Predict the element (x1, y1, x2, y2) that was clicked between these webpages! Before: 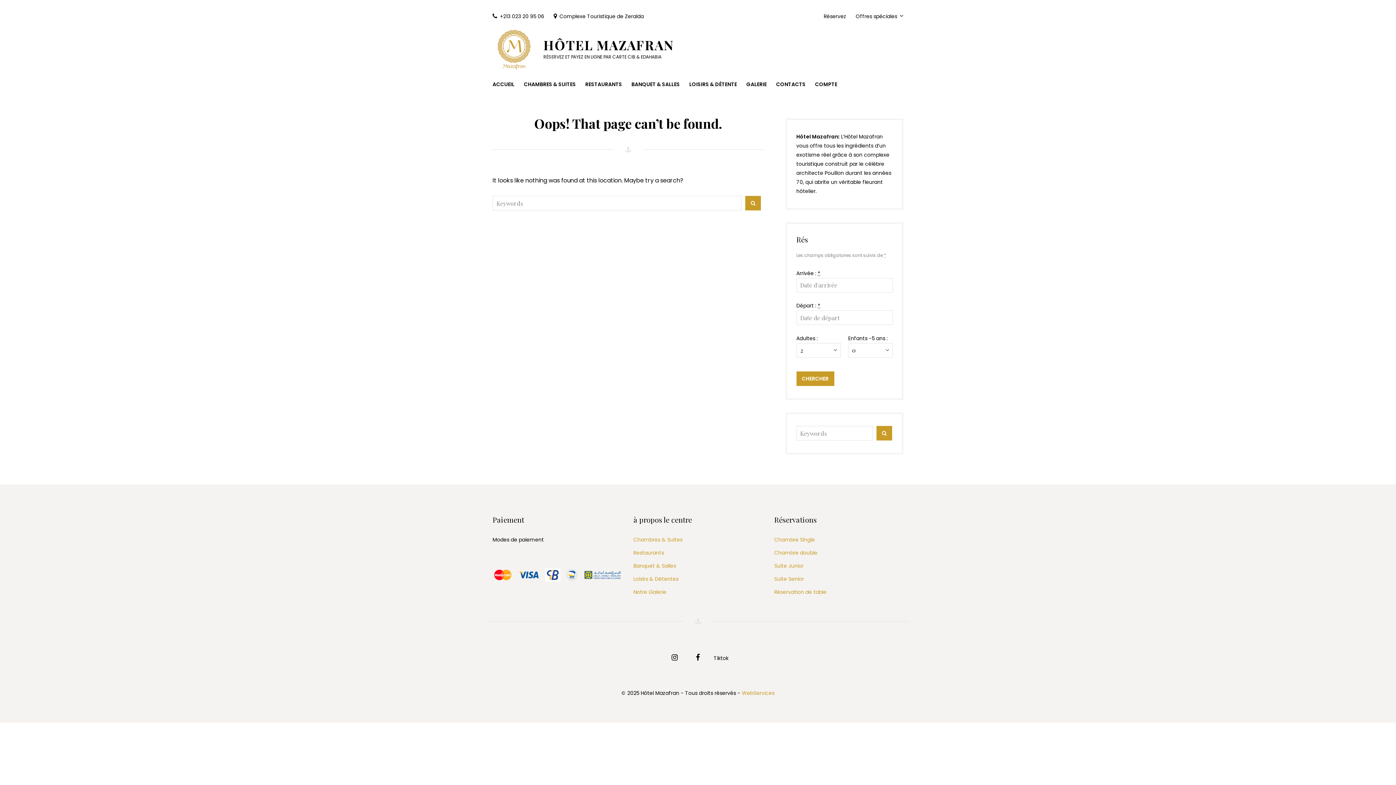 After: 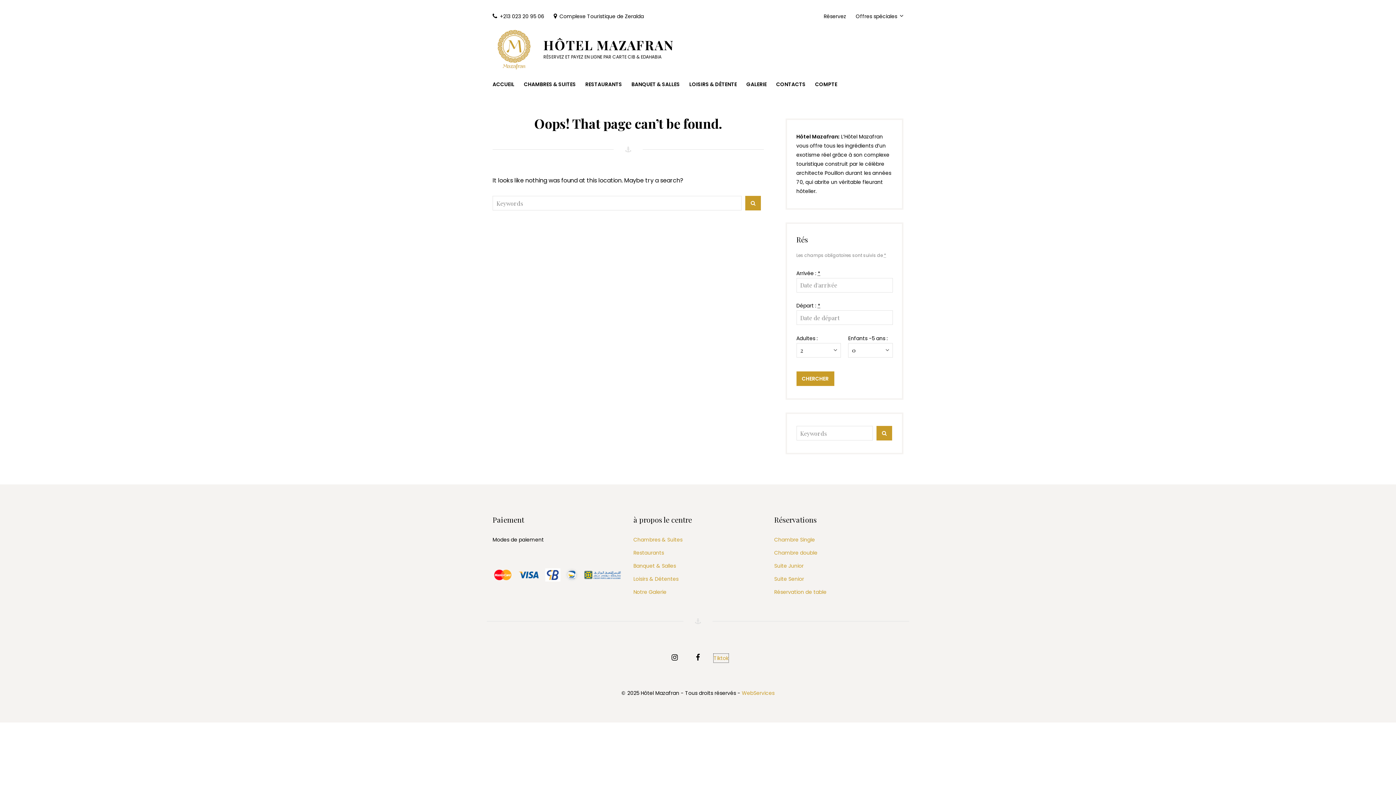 Action: label: Tiktok bbox: (713, 654, 728, 662)